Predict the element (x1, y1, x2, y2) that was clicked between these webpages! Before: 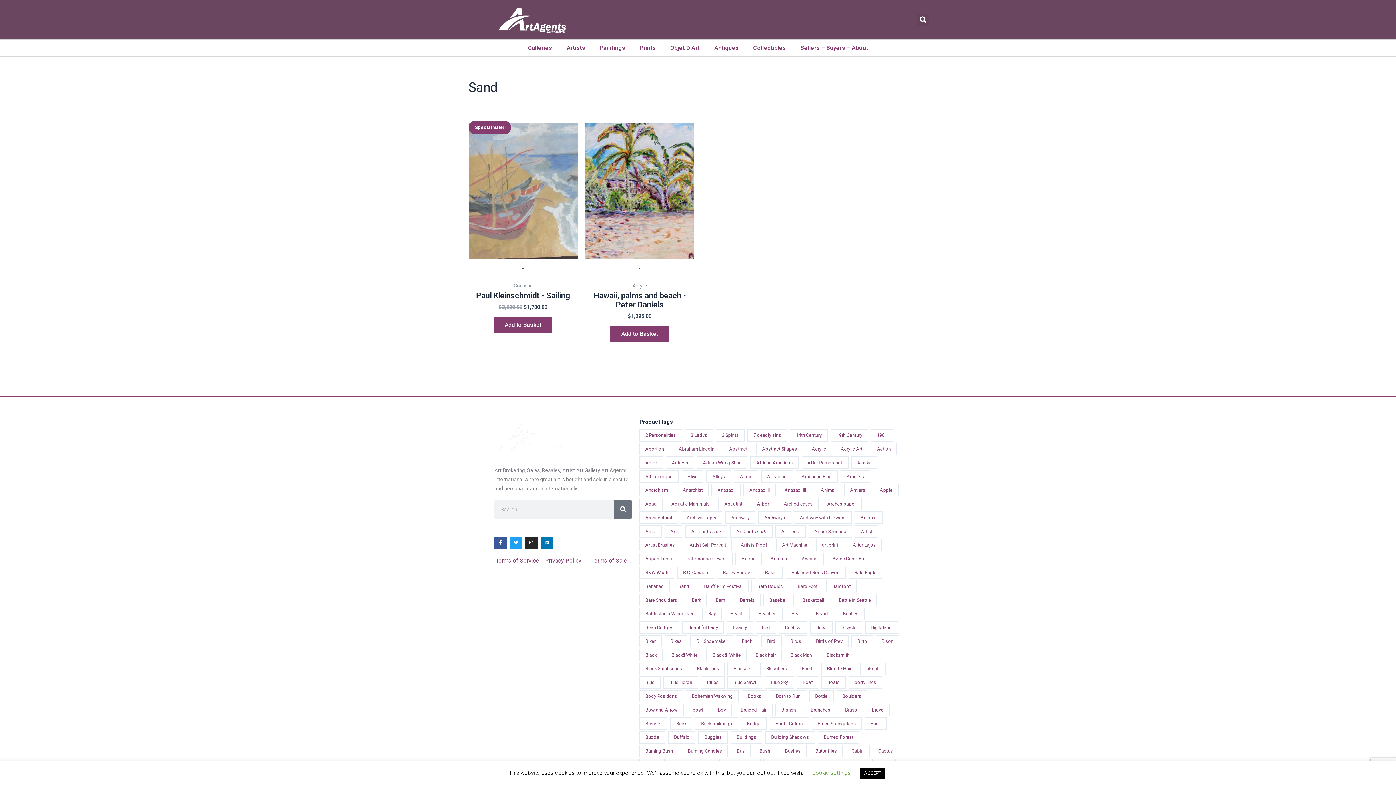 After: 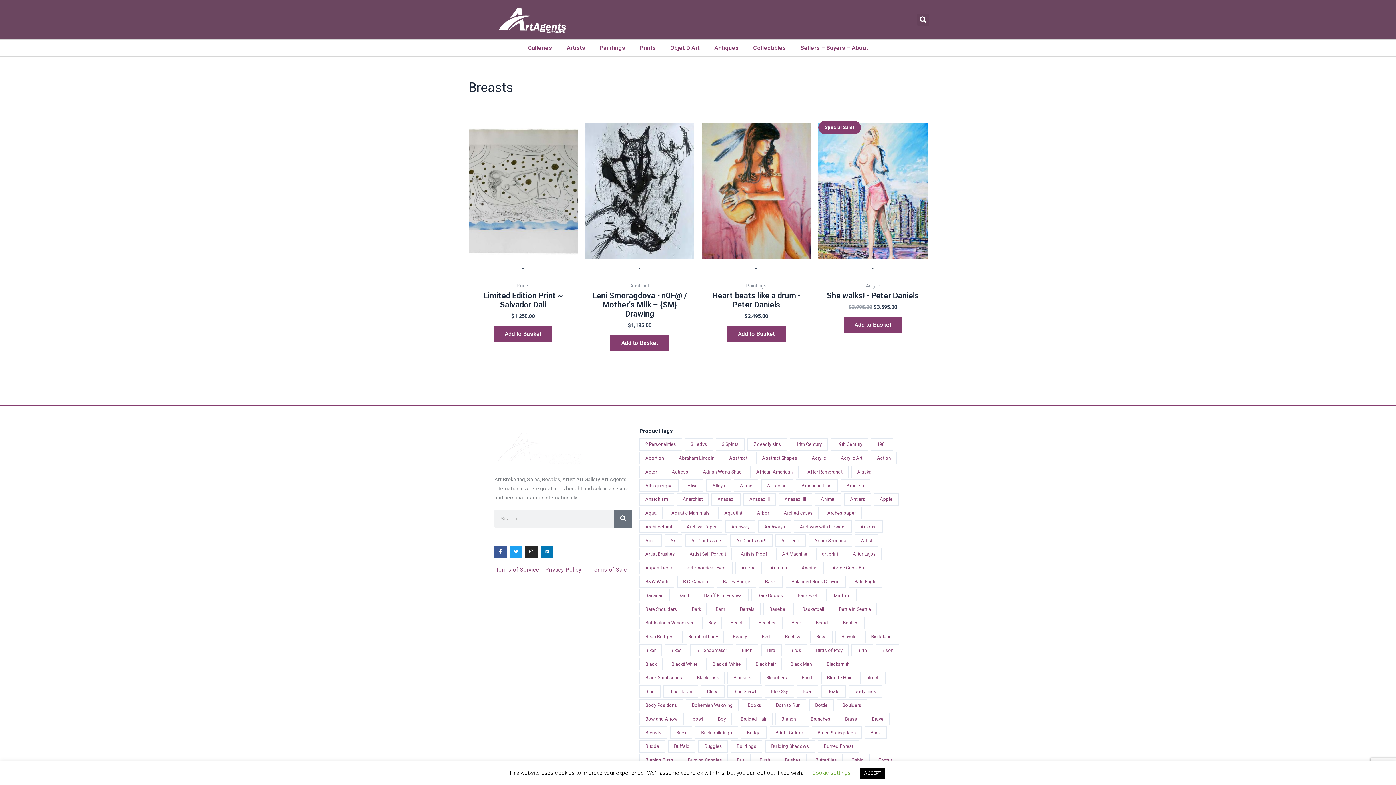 Action: bbox: (639, 717, 667, 730) label: Breasts (4 products)